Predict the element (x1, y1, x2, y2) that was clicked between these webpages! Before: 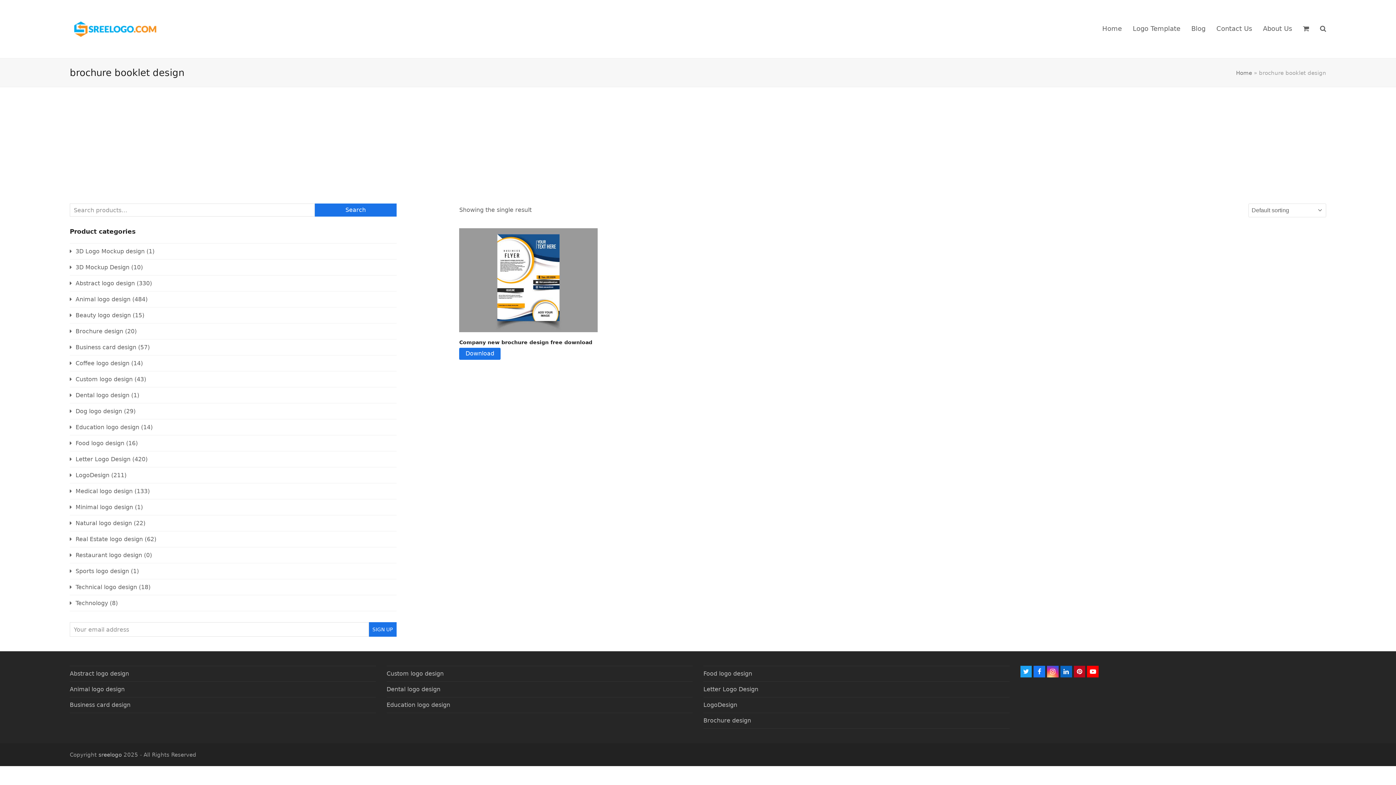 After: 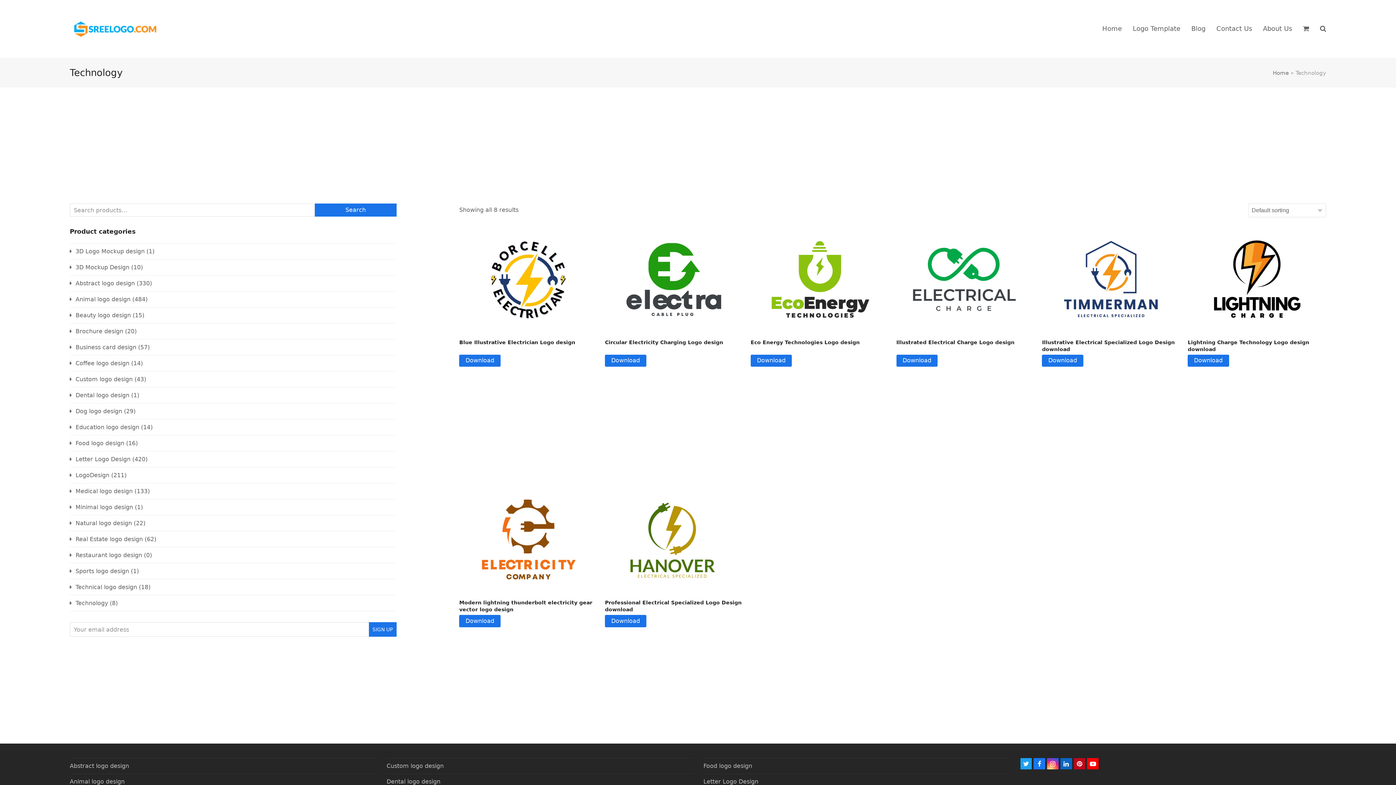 Action: label: Technology bbox: (69, 600, 108, 606)